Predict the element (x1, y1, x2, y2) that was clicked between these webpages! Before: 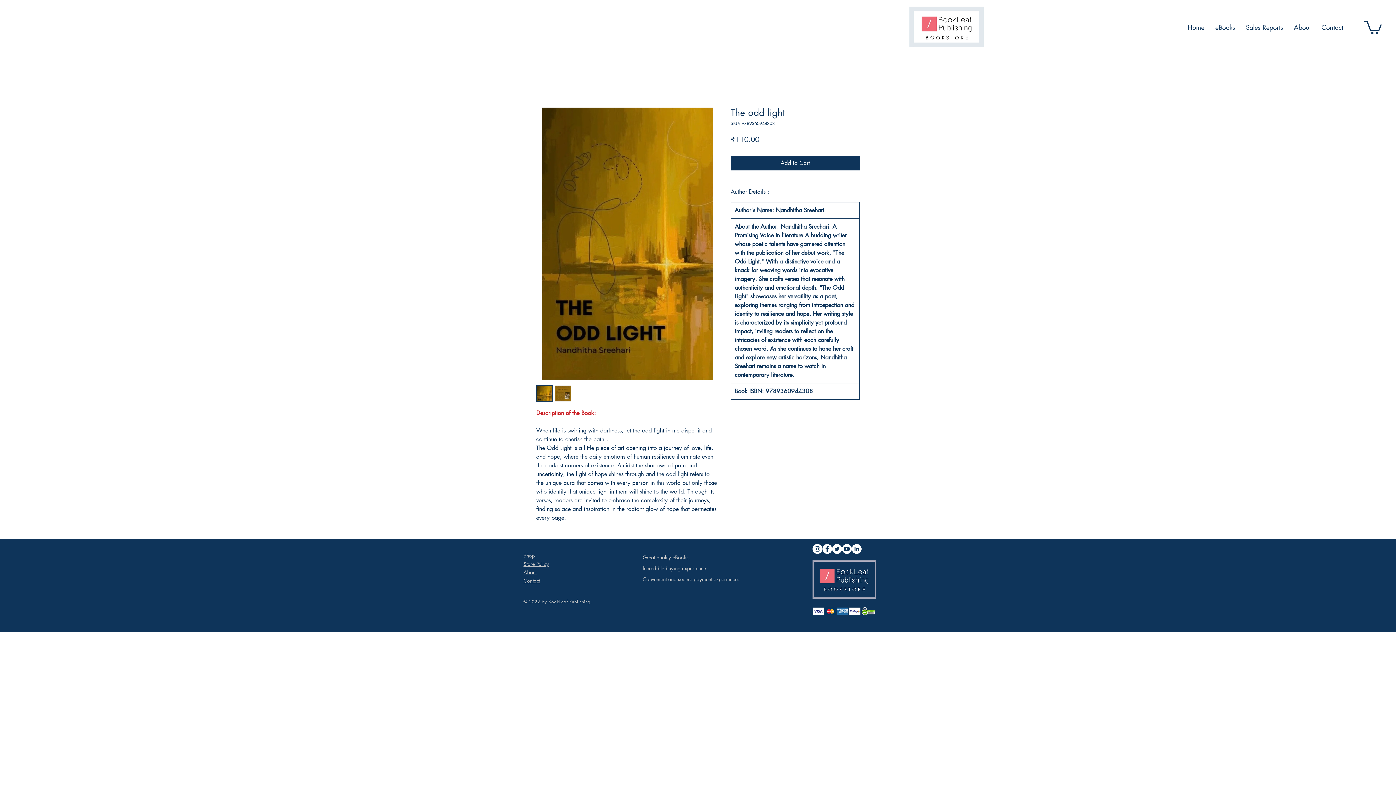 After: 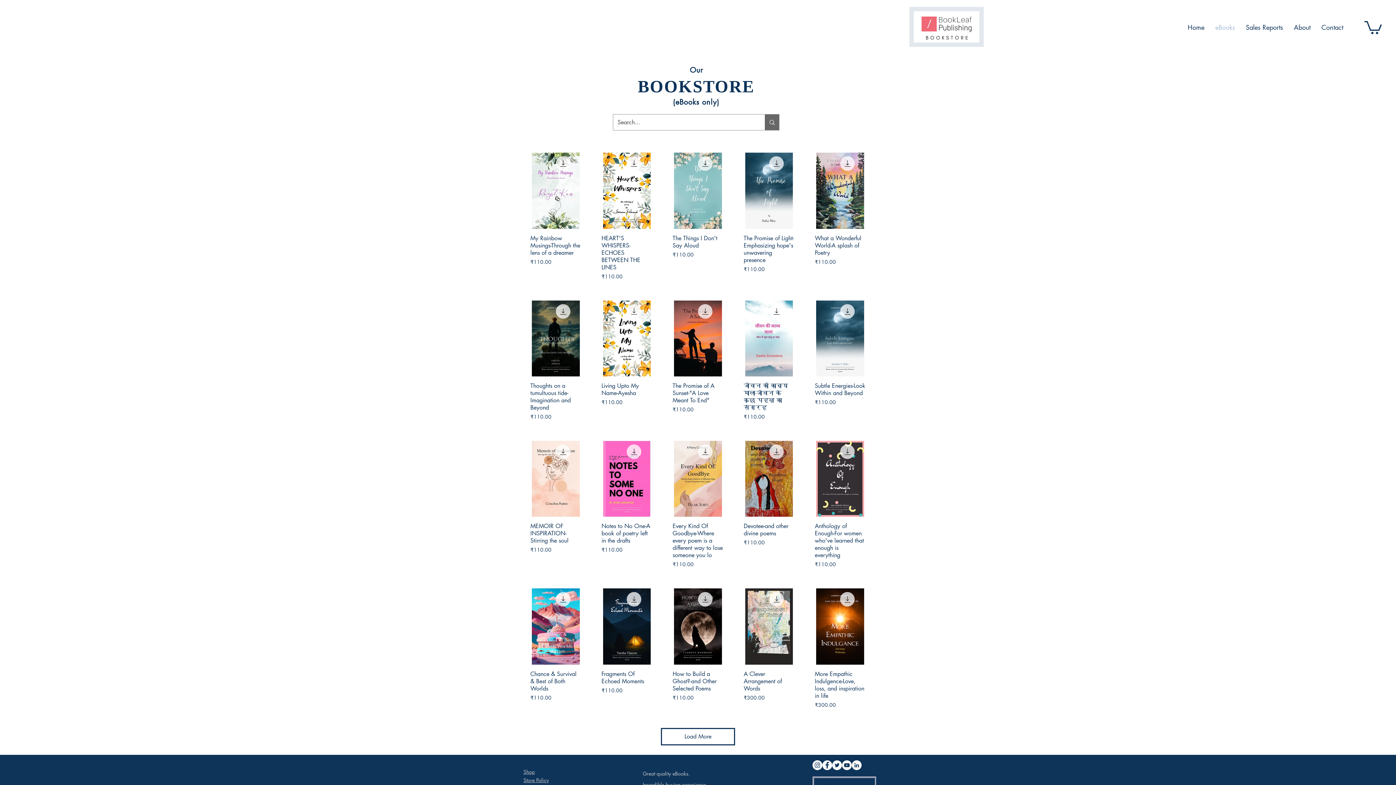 Action: label: eBooks bbox: (1210, 18, 1240, 36)